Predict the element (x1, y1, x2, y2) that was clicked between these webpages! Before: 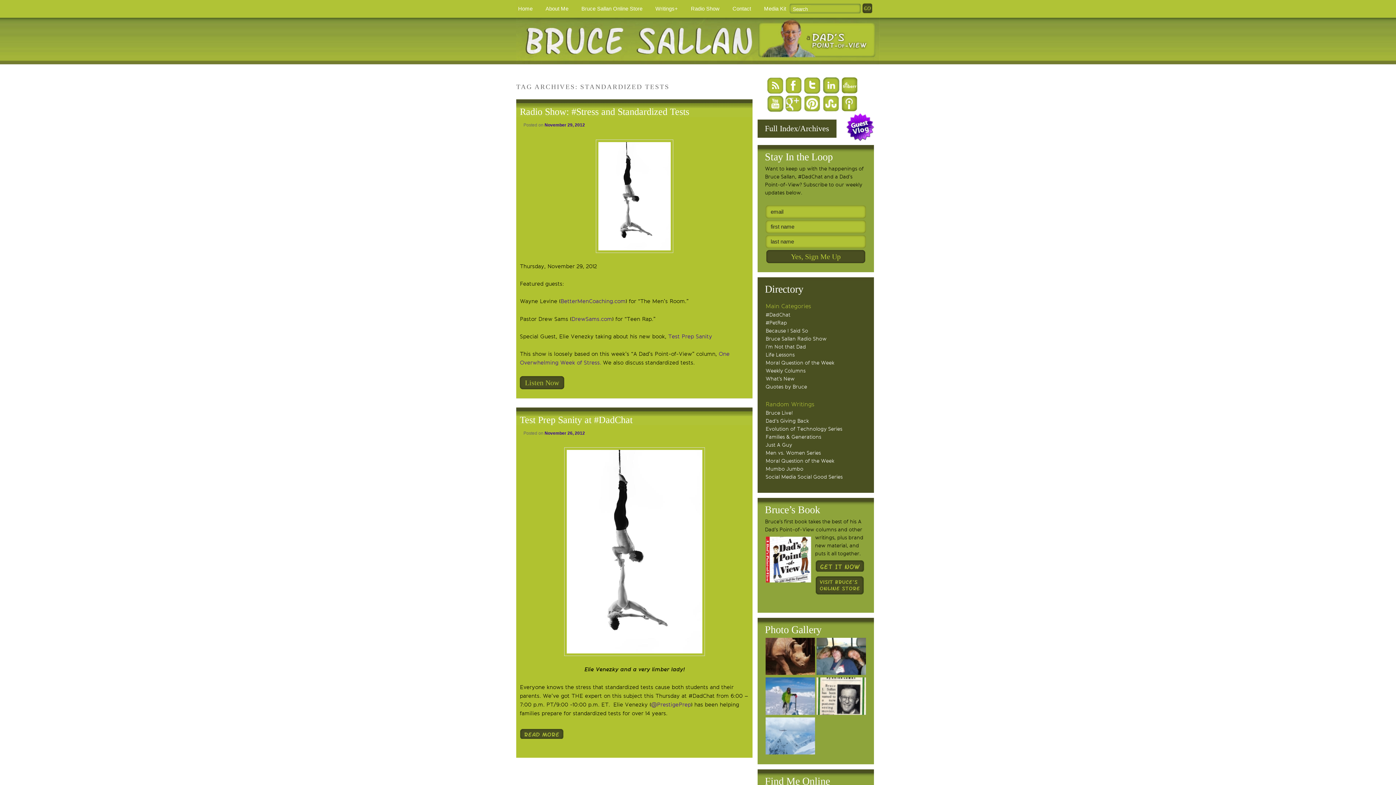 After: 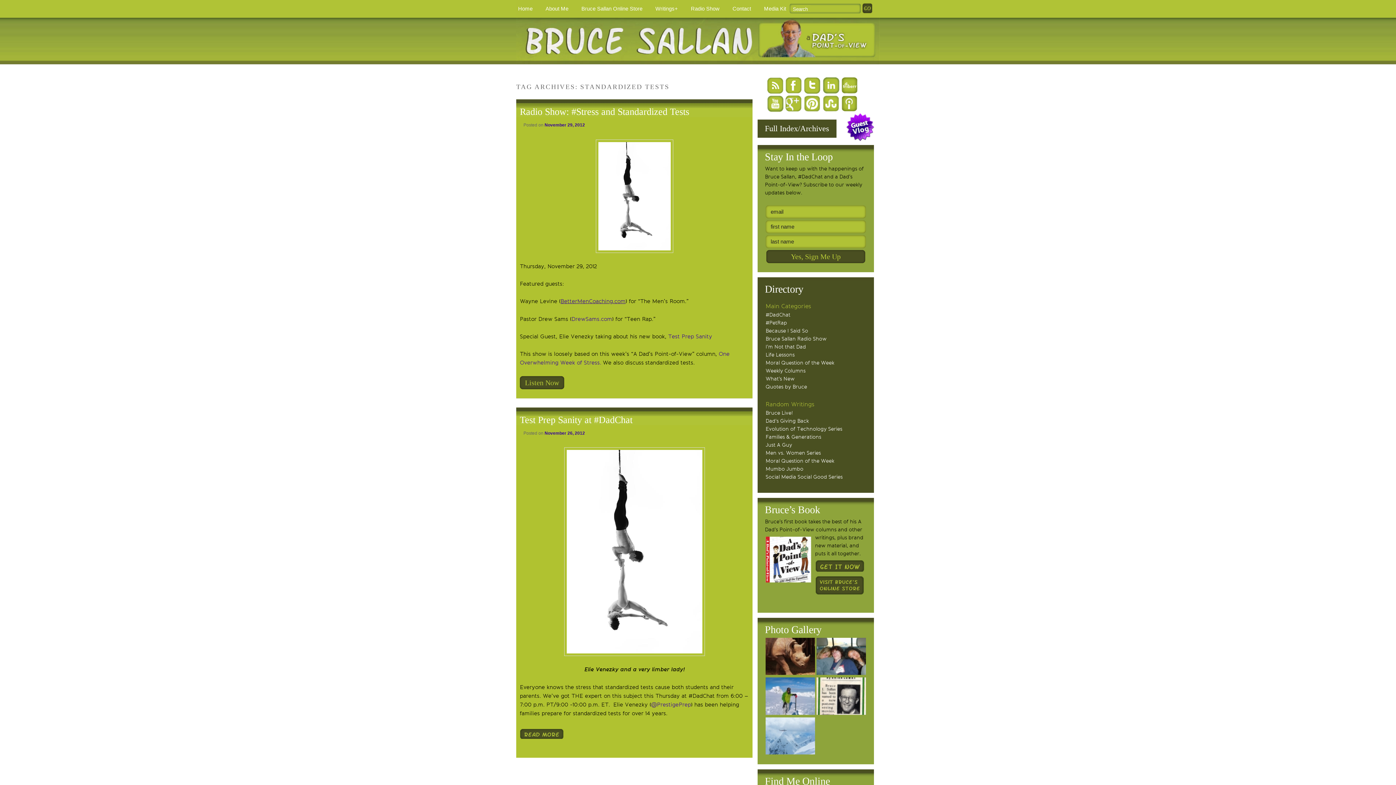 Action: bbox: (560, 298, 625, 304) label: BetterMenCoaching.com